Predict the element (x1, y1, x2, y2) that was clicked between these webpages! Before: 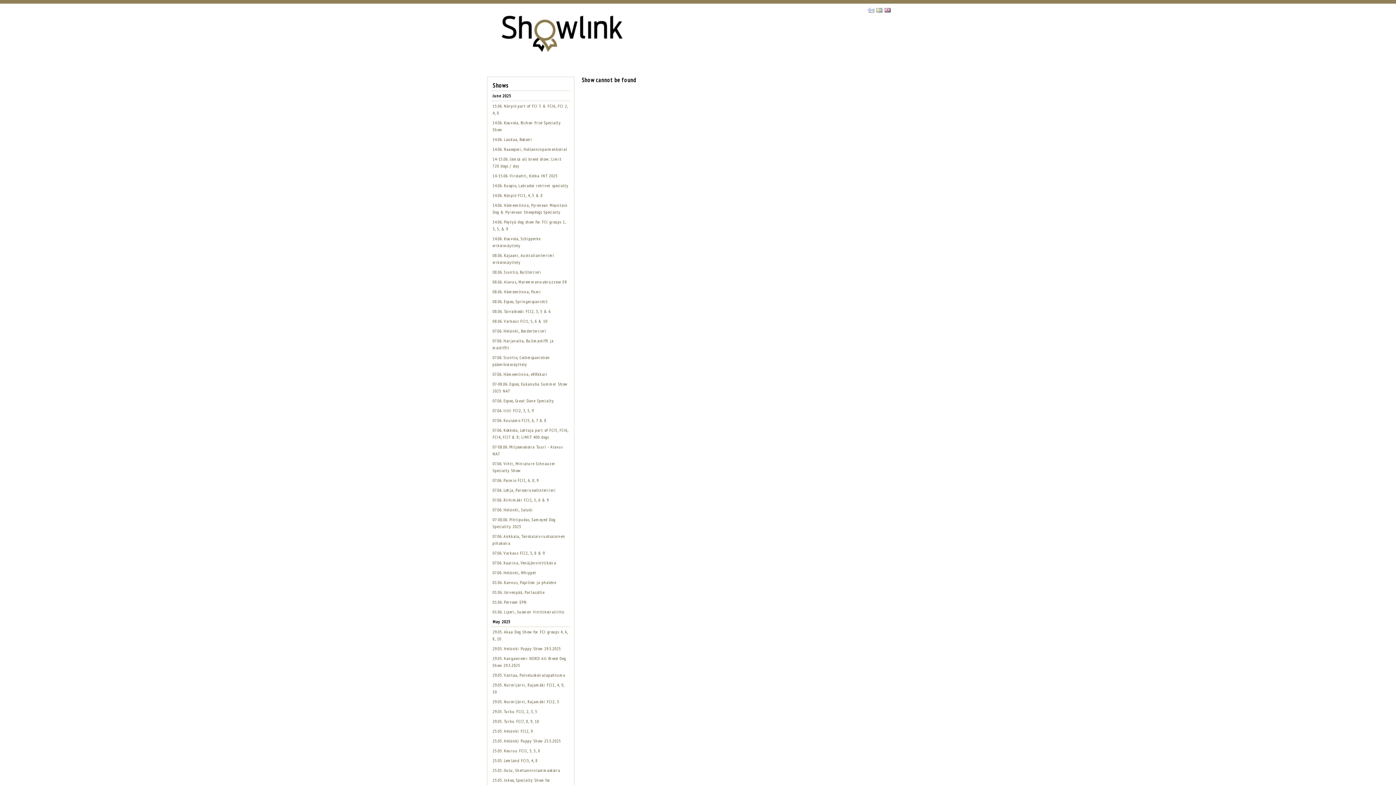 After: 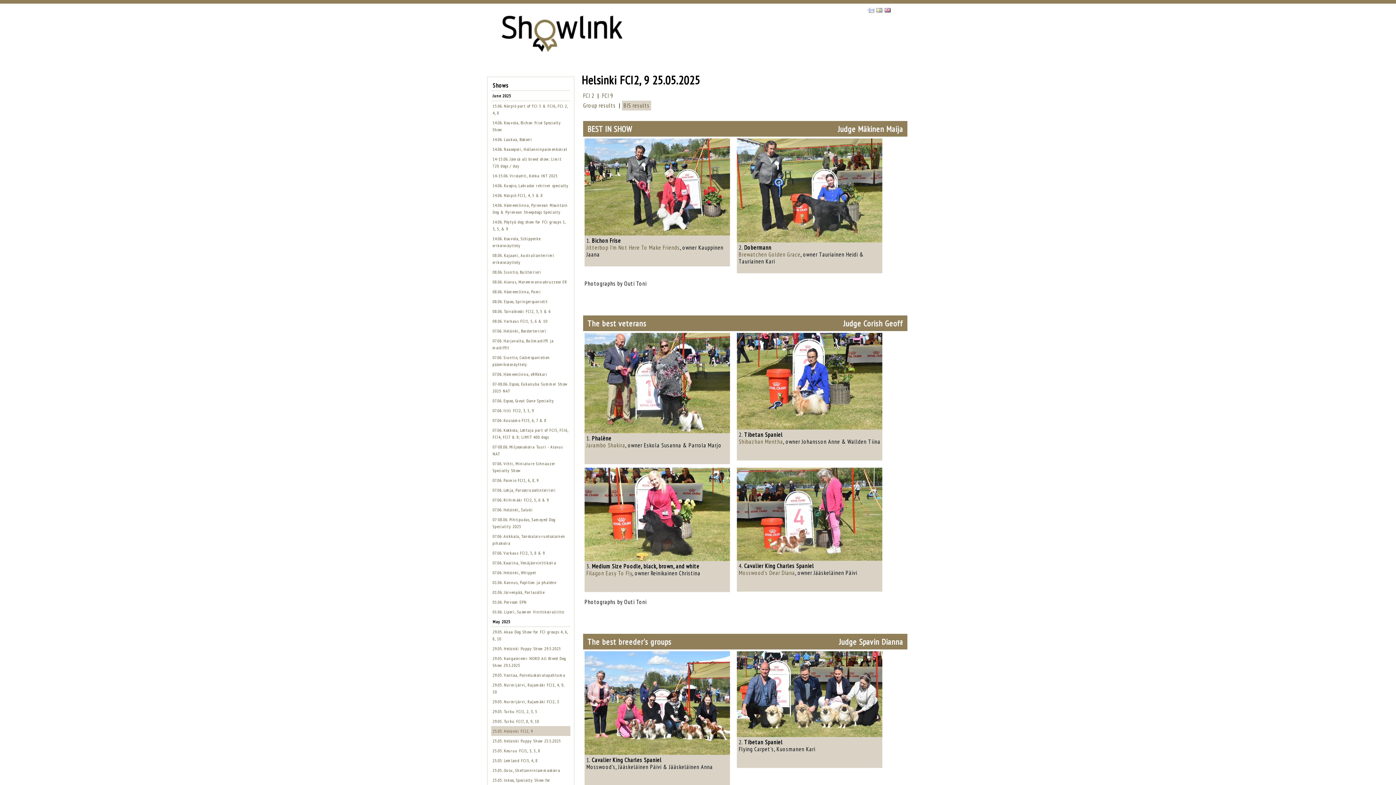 Action: bbox: (492, 728, 533, 734) label: 25.05. Helsinki FCI2, 9